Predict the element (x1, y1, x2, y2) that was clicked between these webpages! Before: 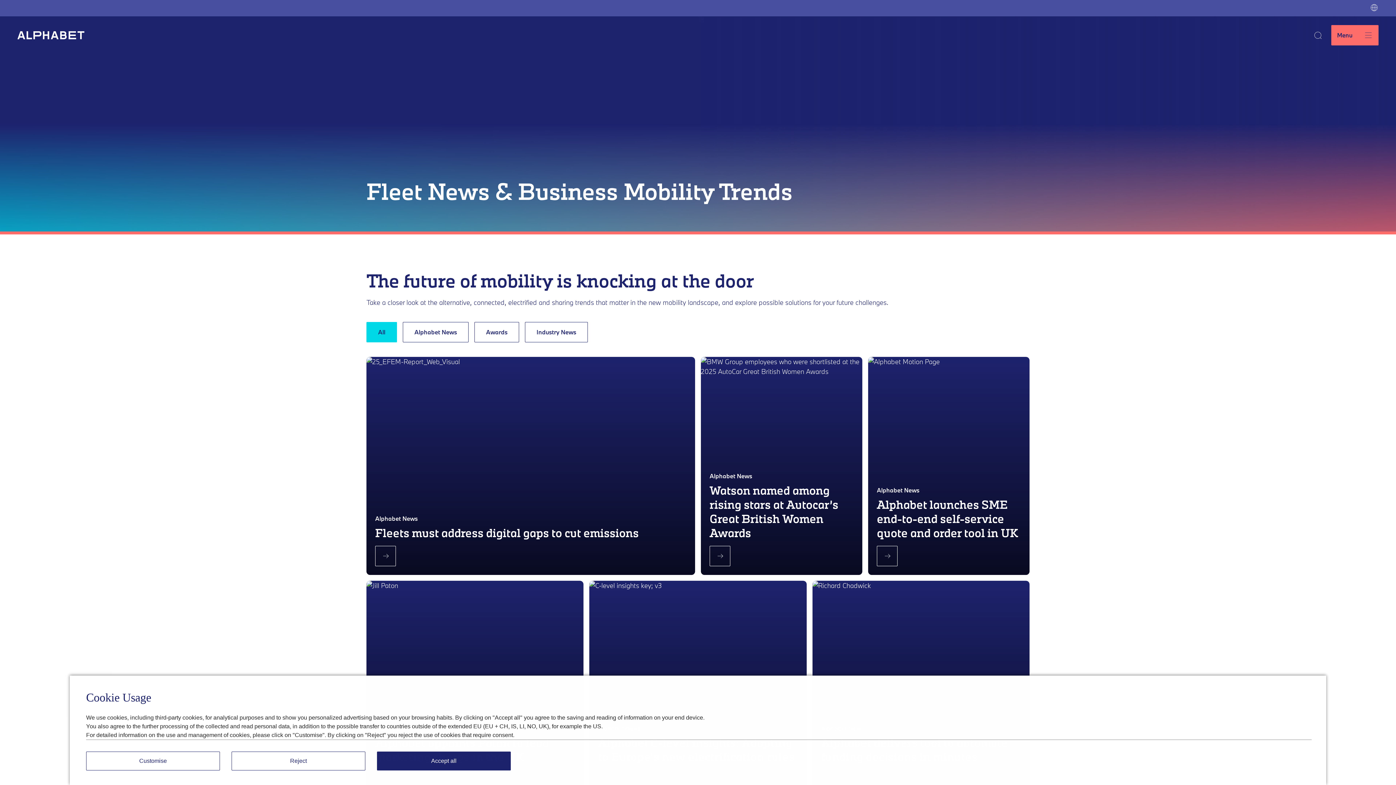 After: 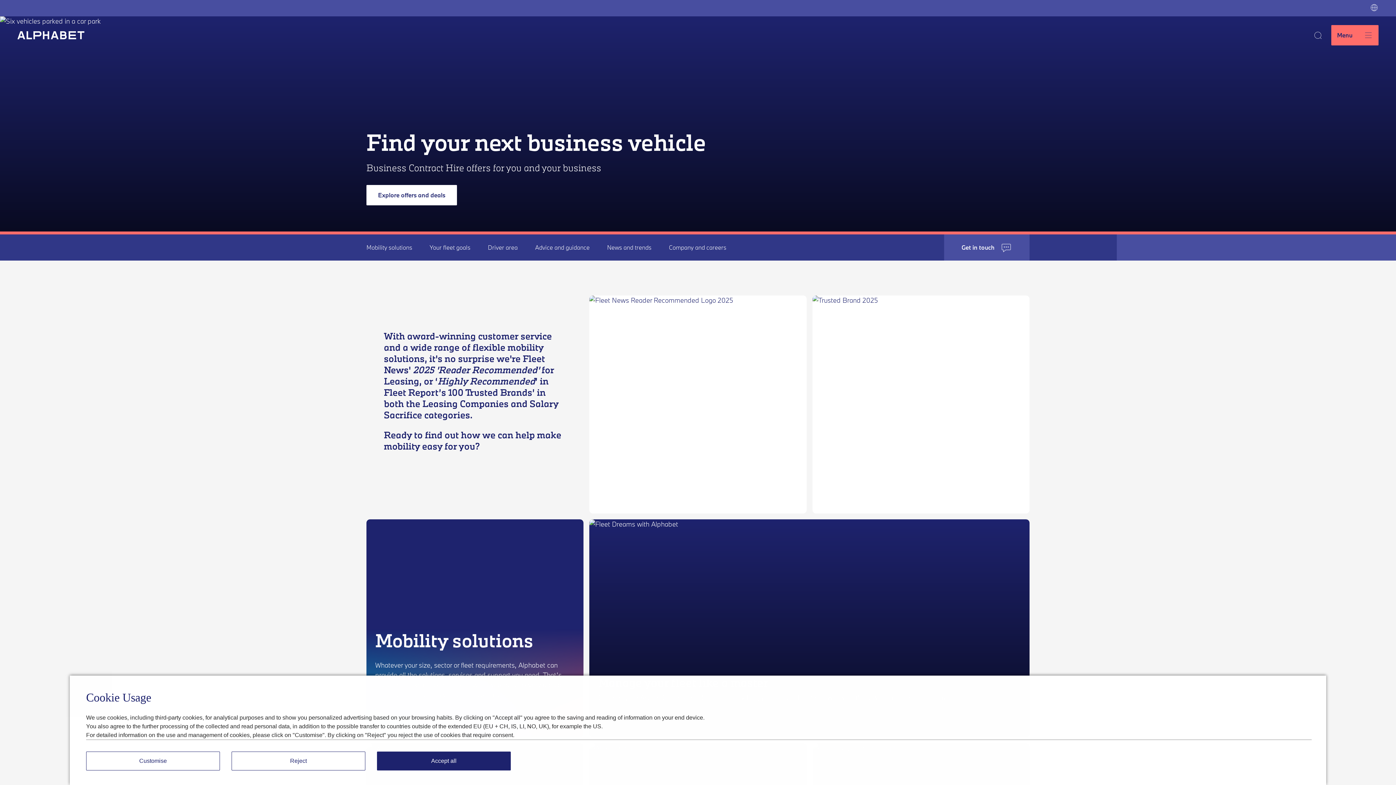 Action: bbox: (17, 31, 84, 39)